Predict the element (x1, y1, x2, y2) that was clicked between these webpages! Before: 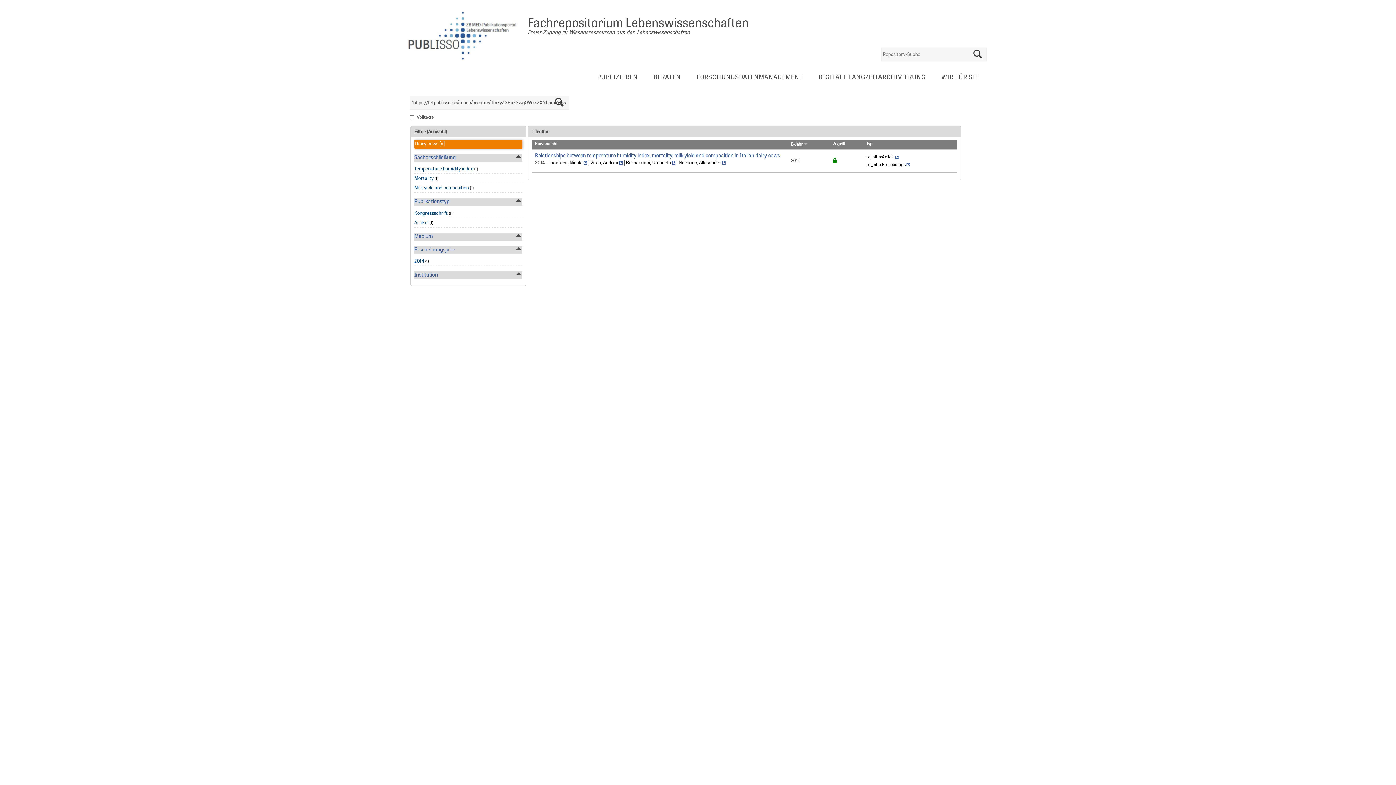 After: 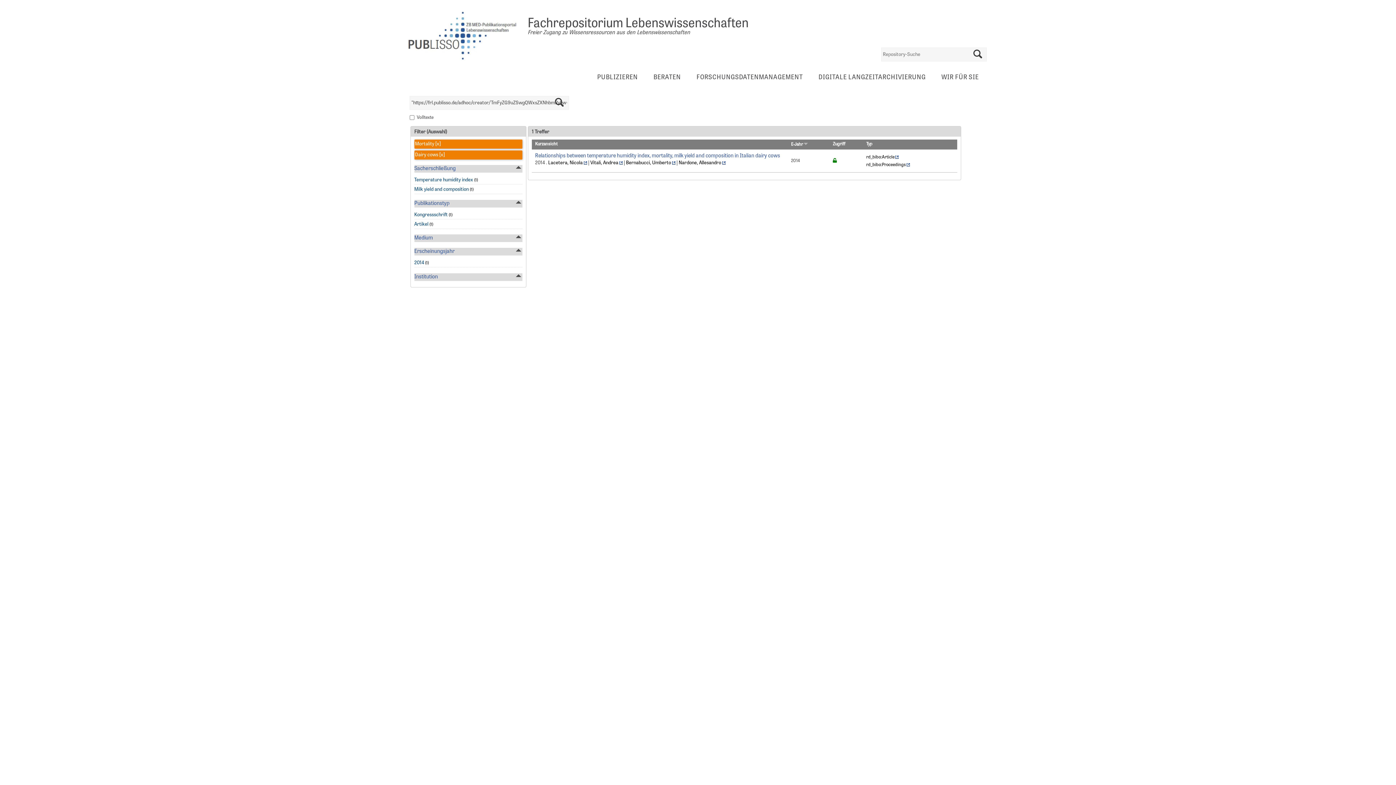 Action: bbox: (414, 176, 433, 181) label: Mortality